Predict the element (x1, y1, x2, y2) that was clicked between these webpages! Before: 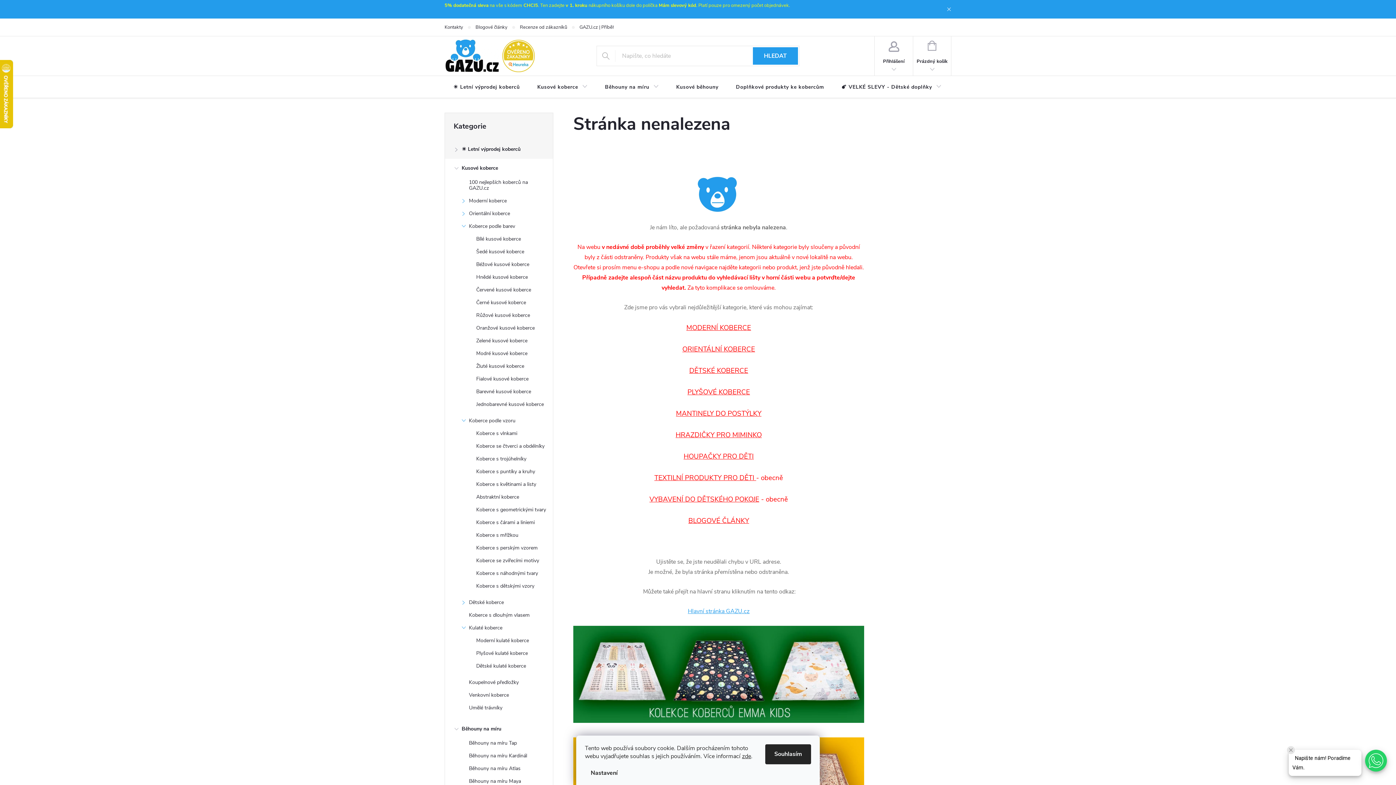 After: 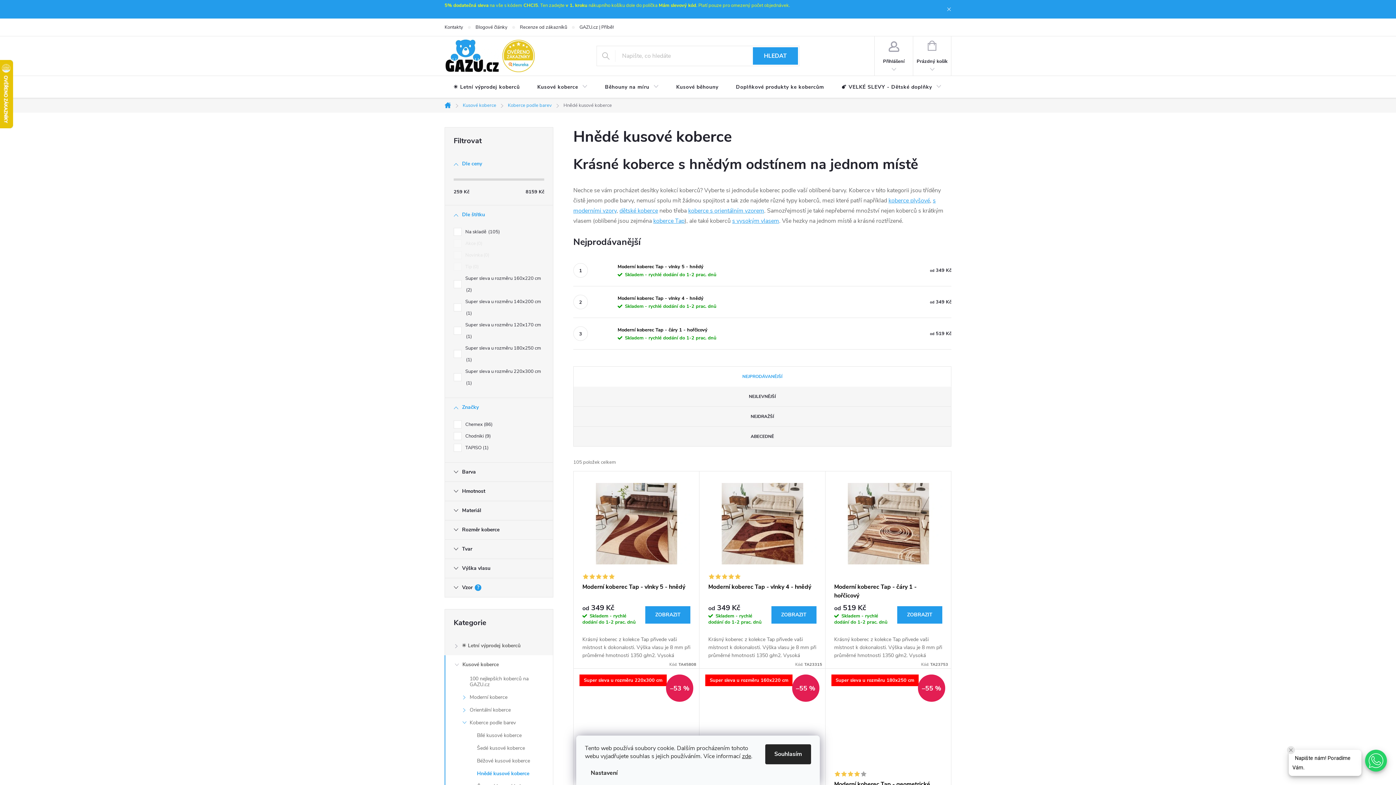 Action: bbox: (445, 272, 553, 285) label: Hnědé kusové koberce